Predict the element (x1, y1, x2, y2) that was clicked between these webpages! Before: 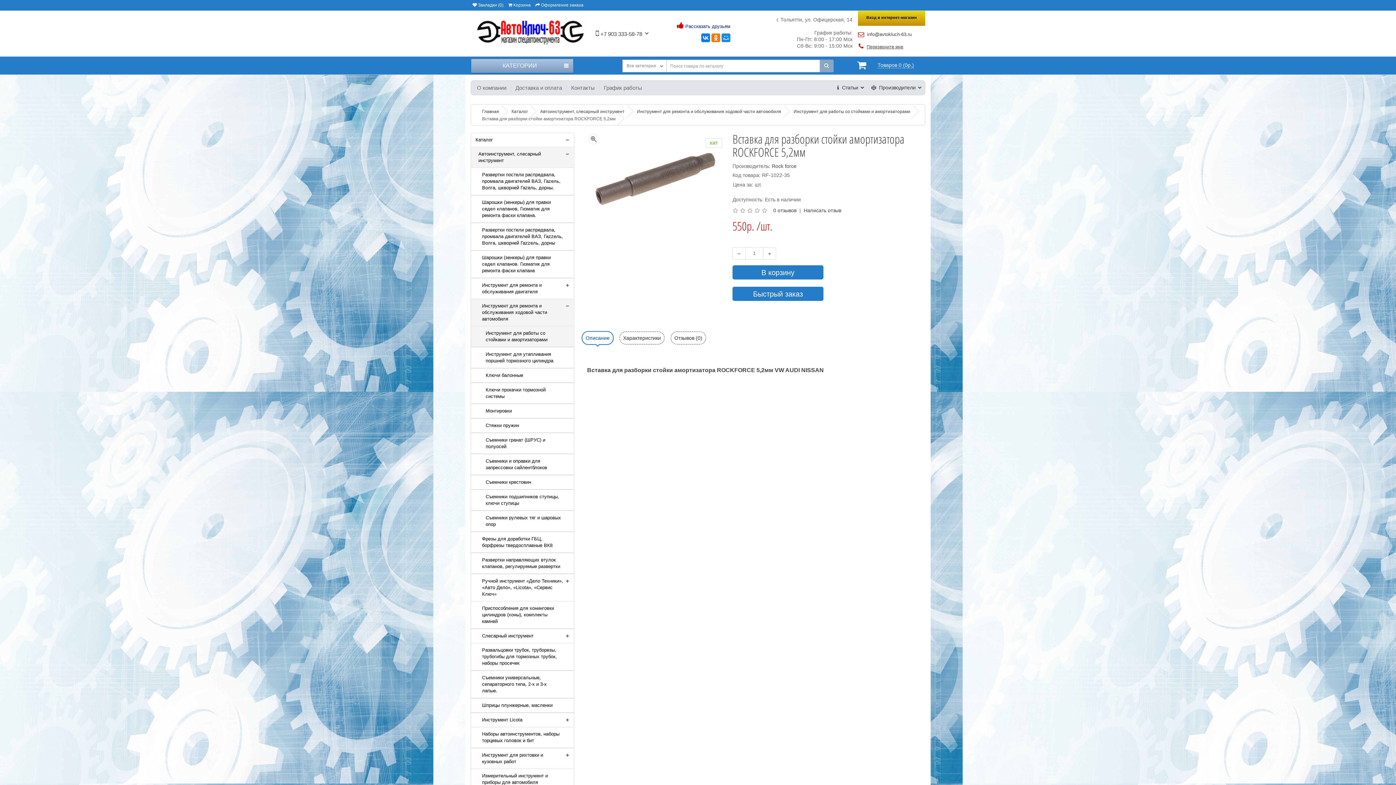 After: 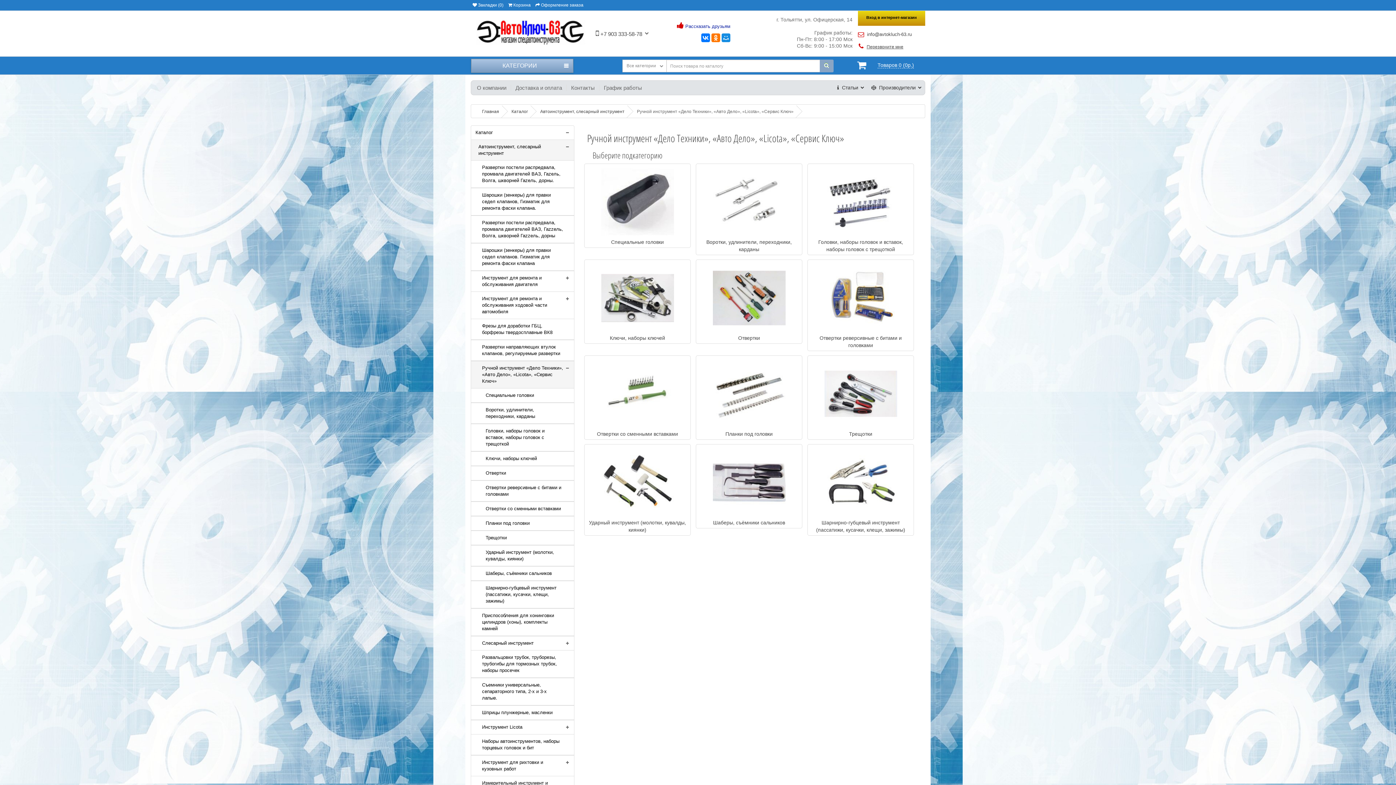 Action: label: Ручной инструмент «Дело Техники», «Авто Дело», «Licota», «Сервис Ключ» bbox: (470, 574, 574, 601)